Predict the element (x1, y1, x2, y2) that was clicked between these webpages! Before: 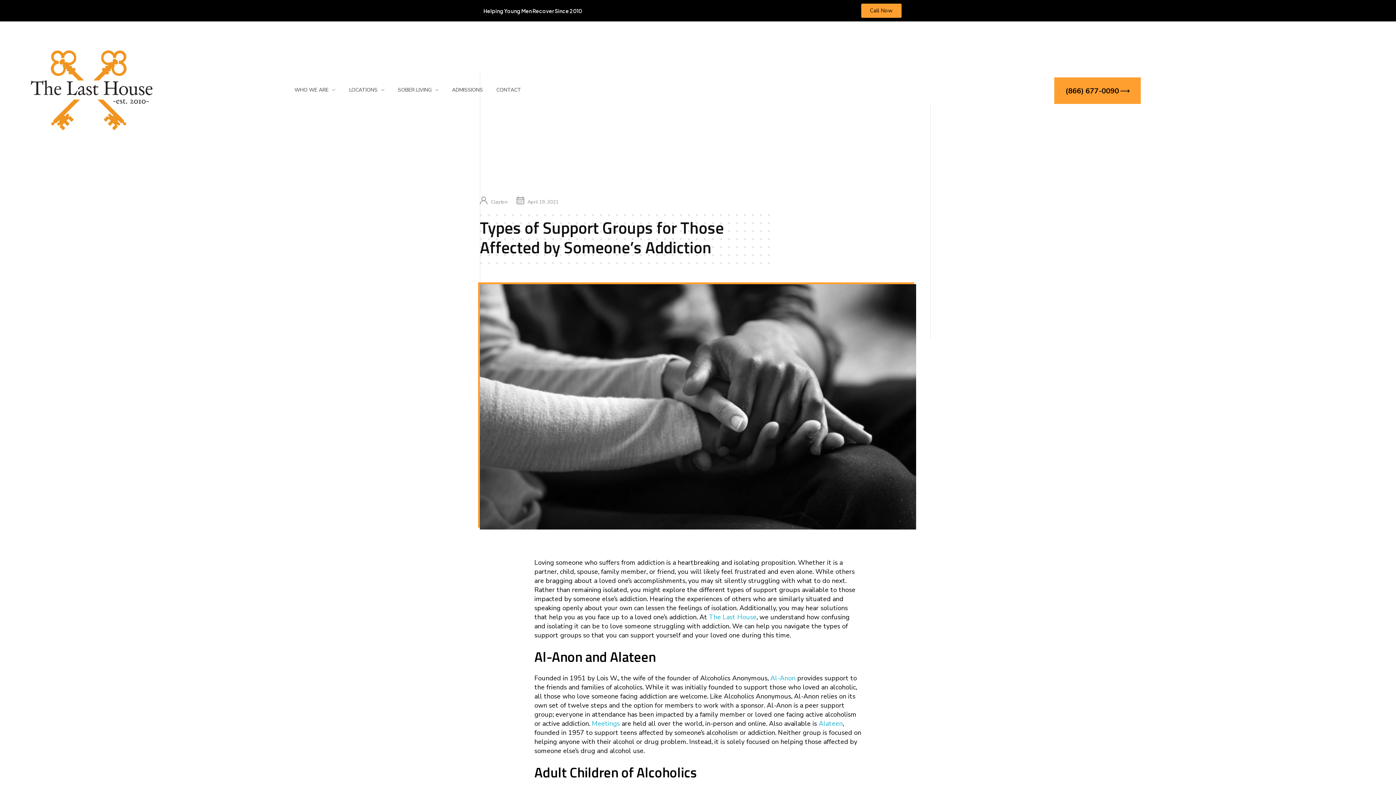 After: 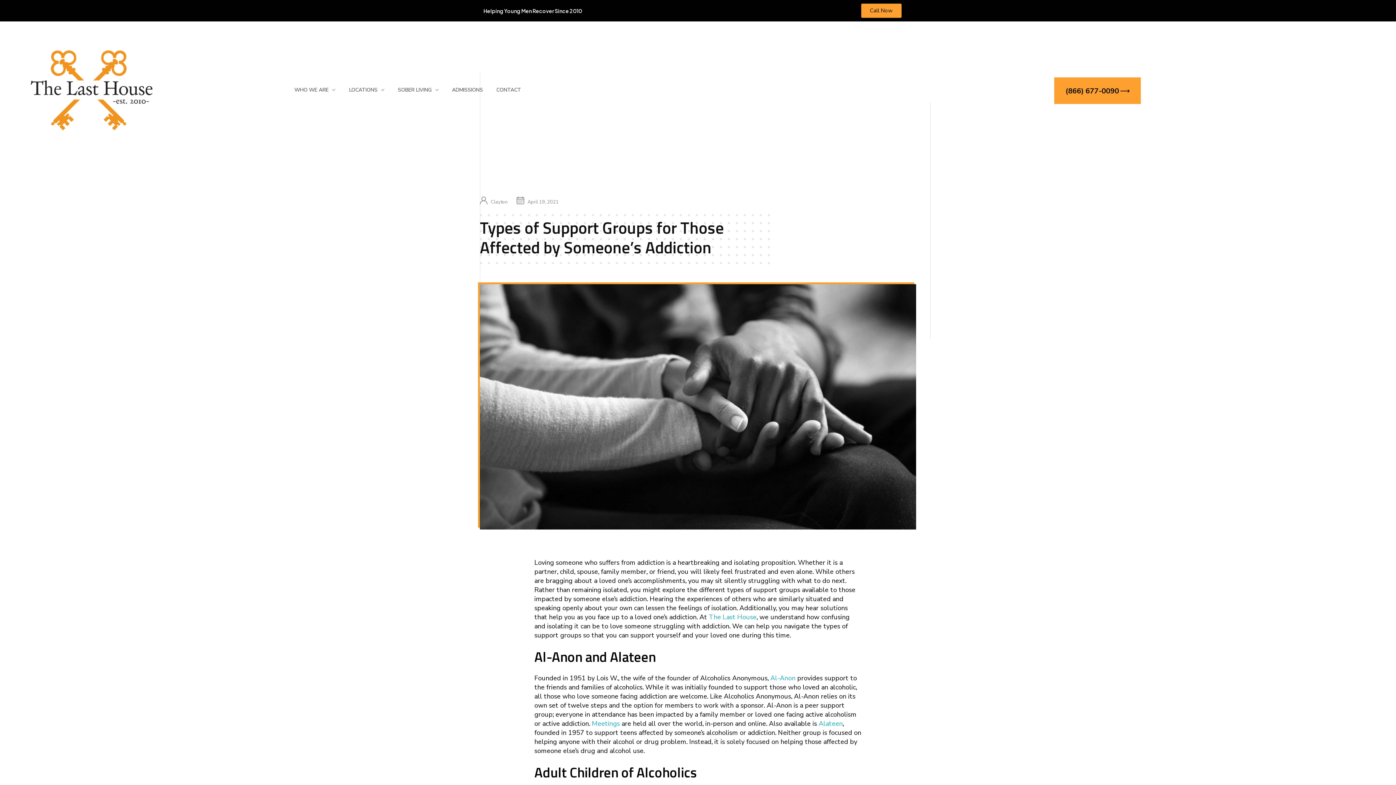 Action: bbox: (480, 284, 916, 529)